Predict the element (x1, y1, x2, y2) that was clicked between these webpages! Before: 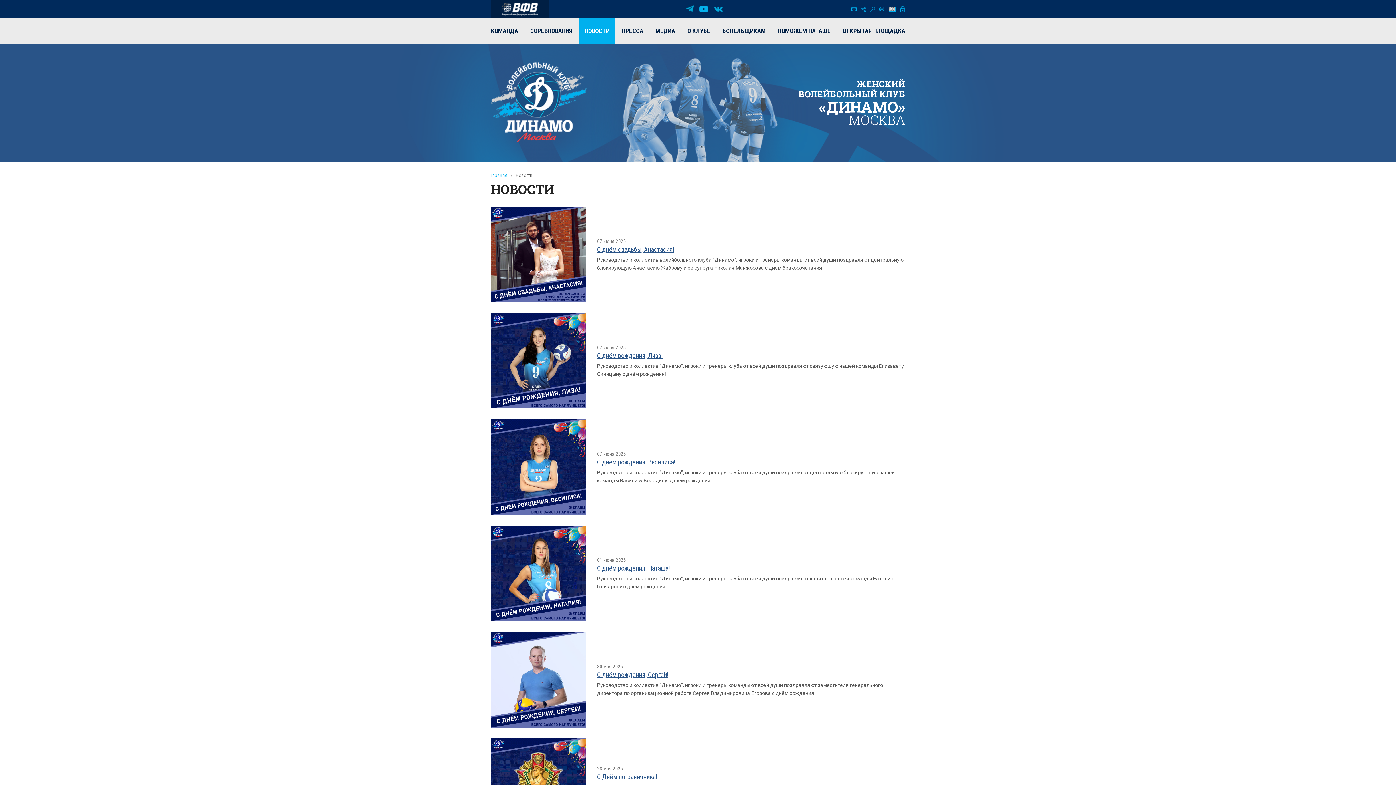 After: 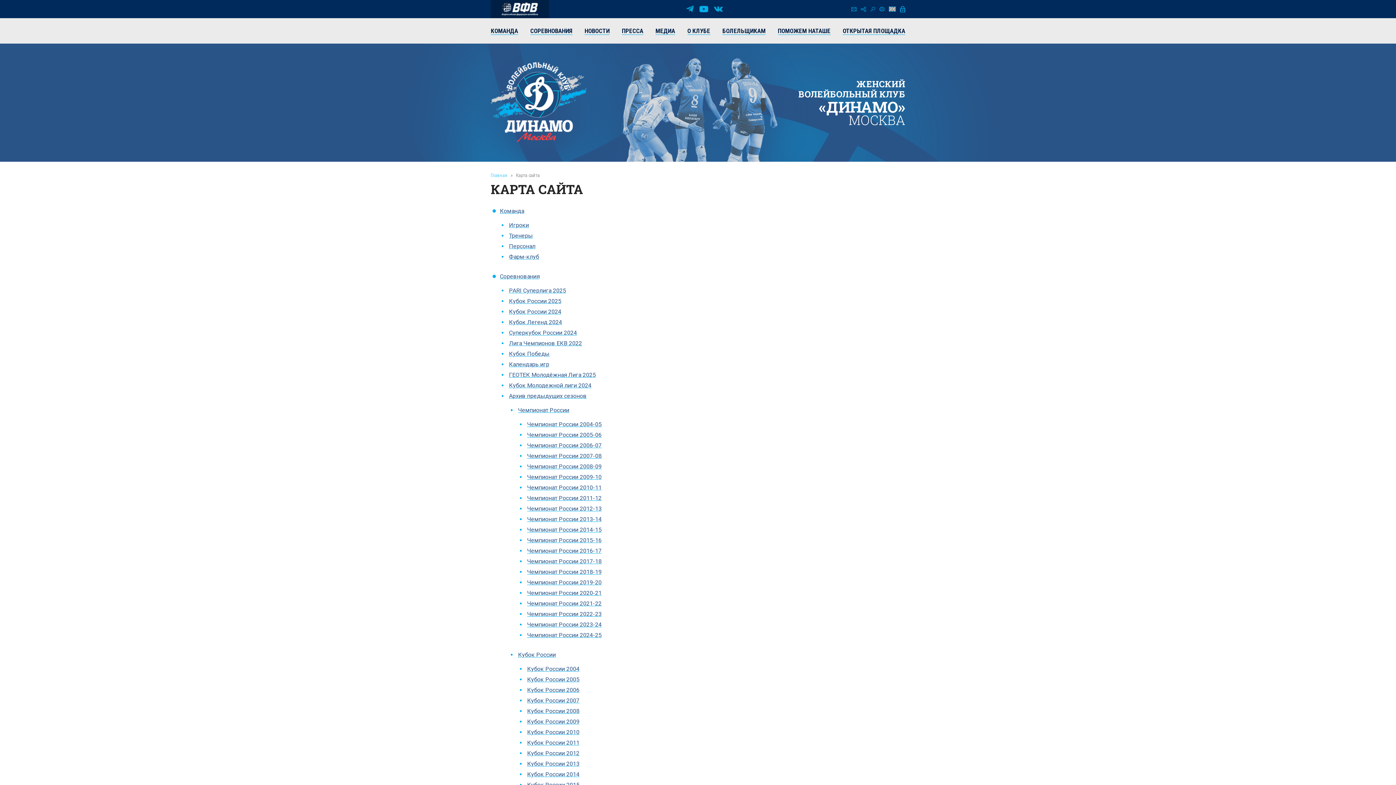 Action: bbox: (861, 6, 866, 11)